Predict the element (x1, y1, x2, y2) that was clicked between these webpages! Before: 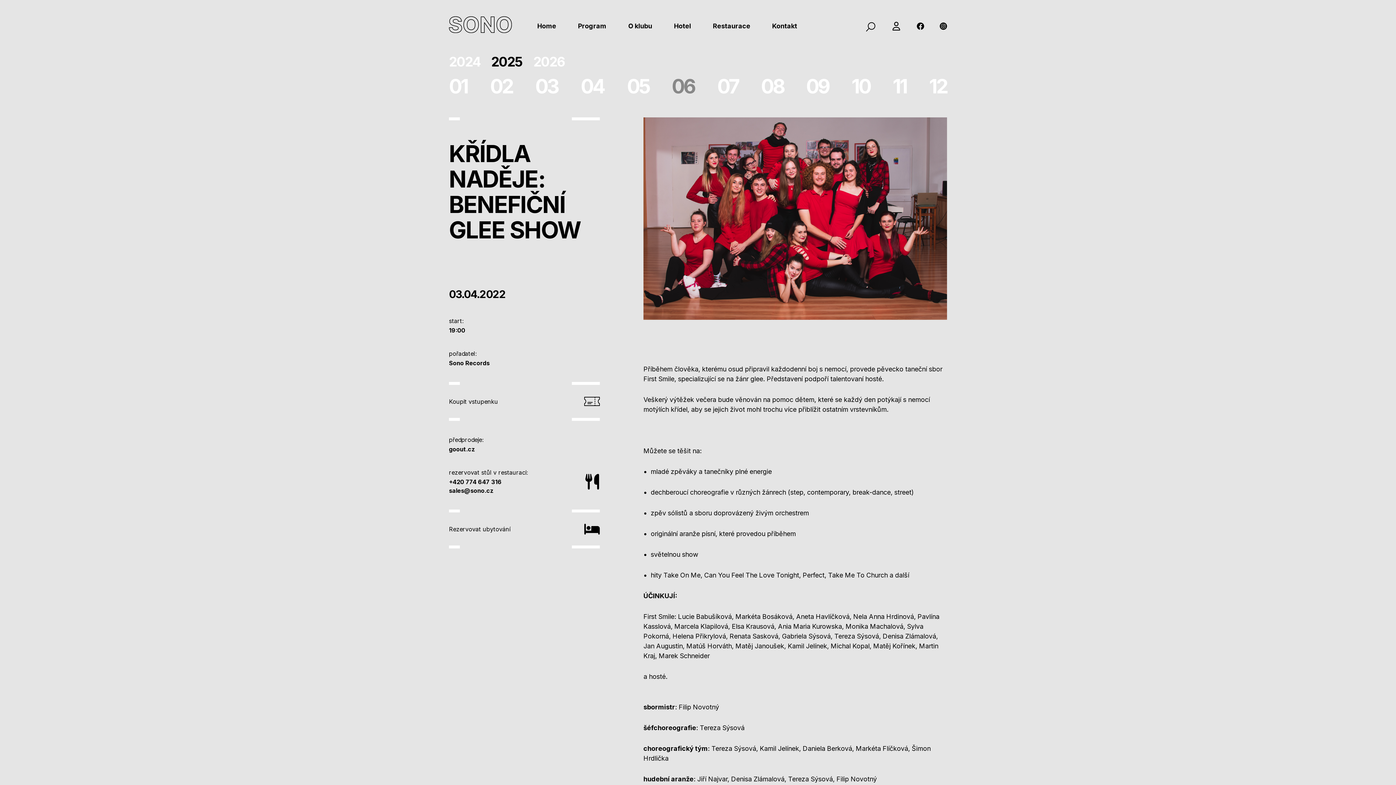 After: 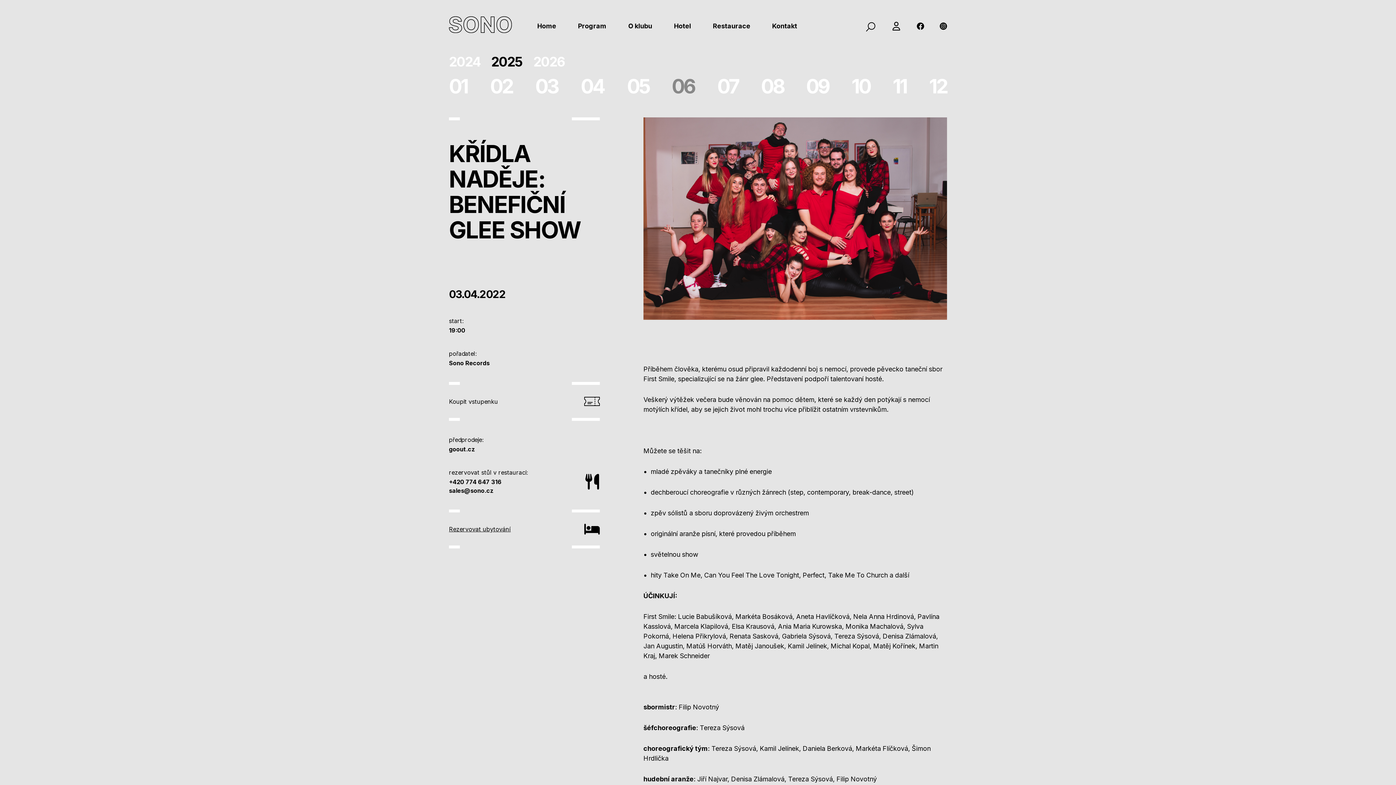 Action: label: Rezervovat ubytování bbox: (449, 521, 600, 537)